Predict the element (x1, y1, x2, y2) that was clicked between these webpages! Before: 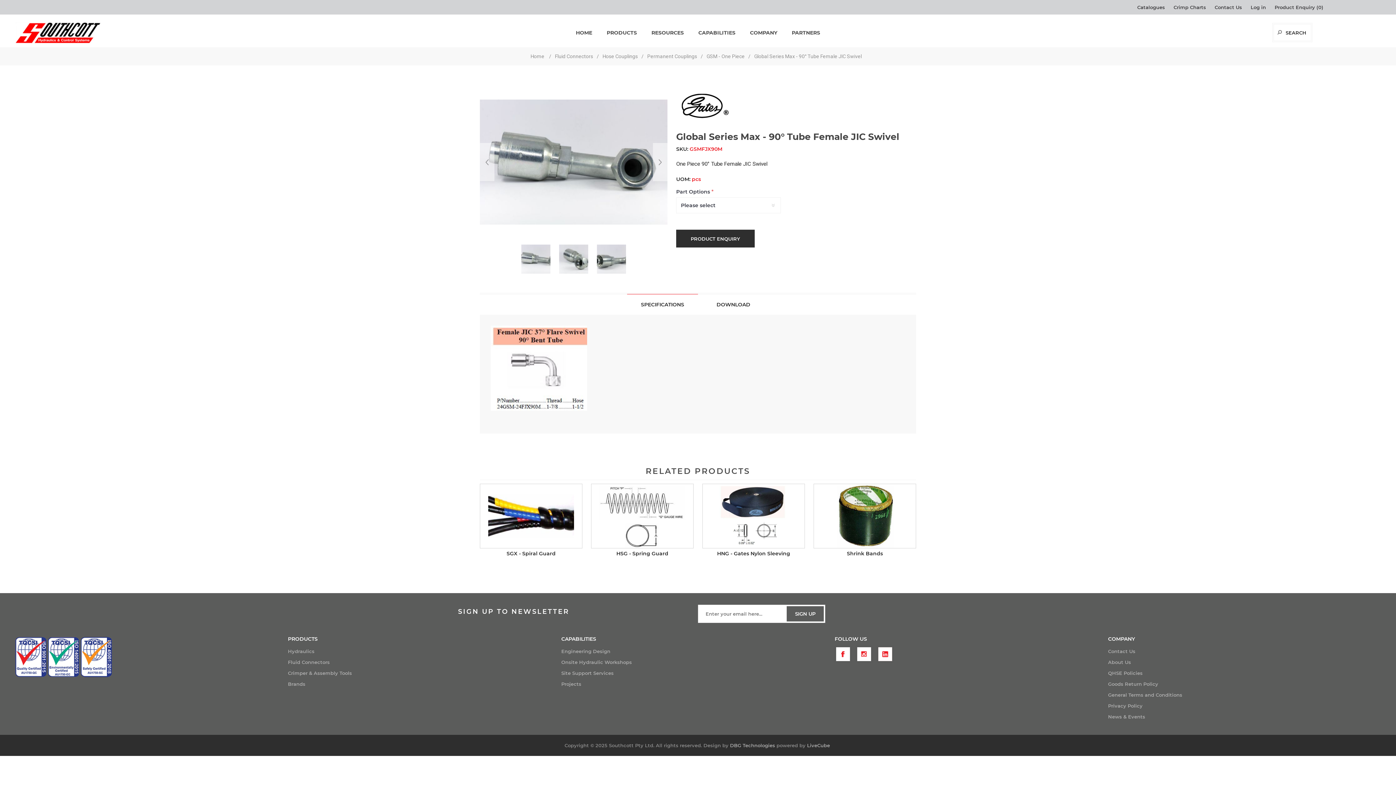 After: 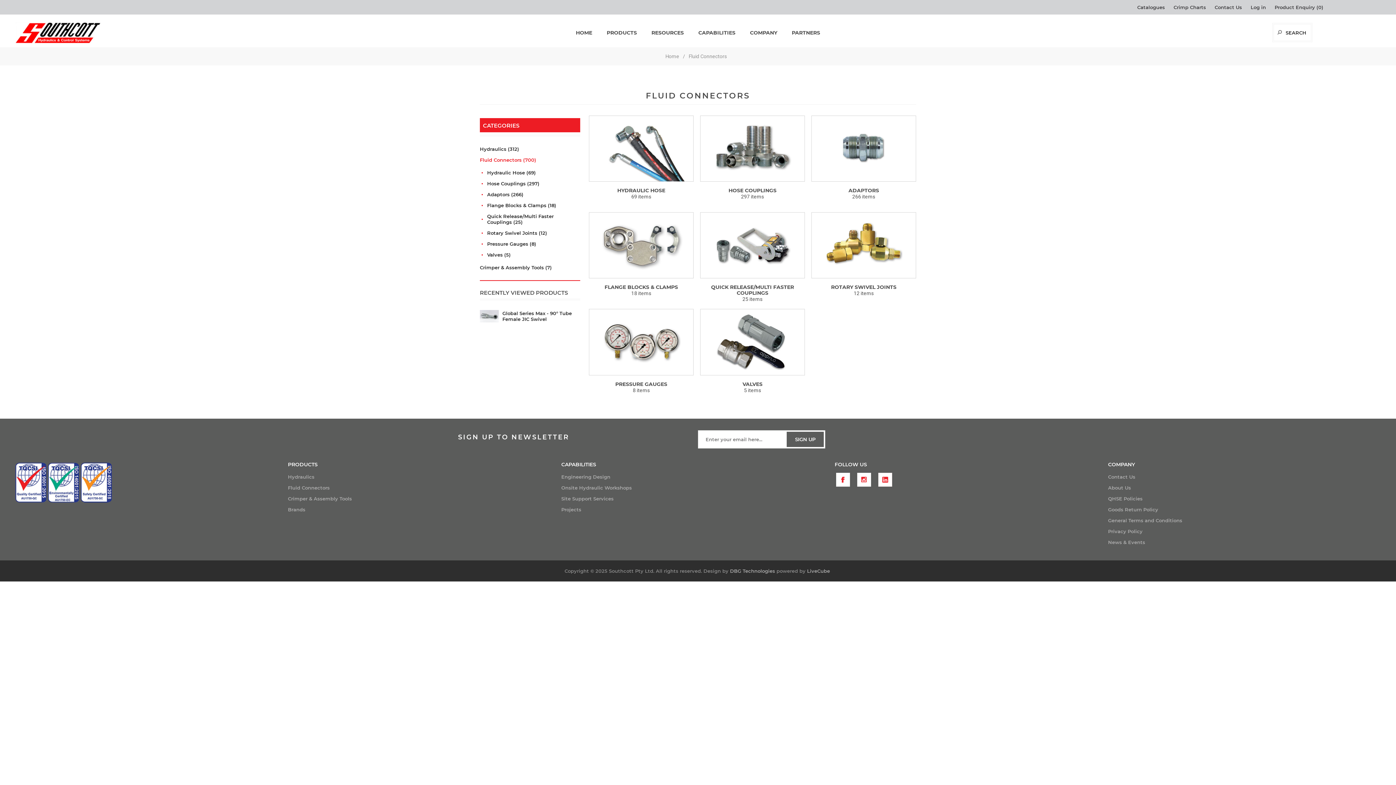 Action: label: Fluid Connectors bbox: (555, 50, 593, 61)